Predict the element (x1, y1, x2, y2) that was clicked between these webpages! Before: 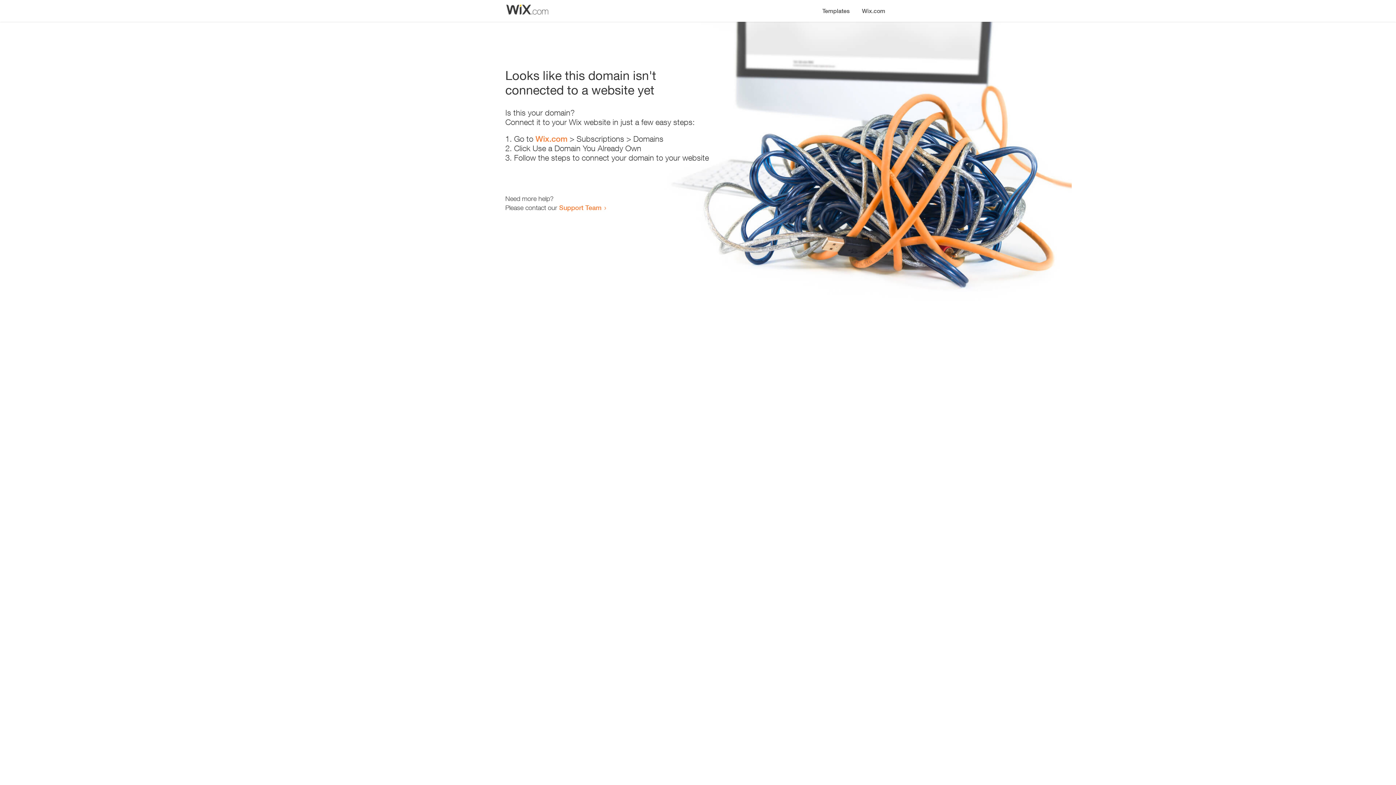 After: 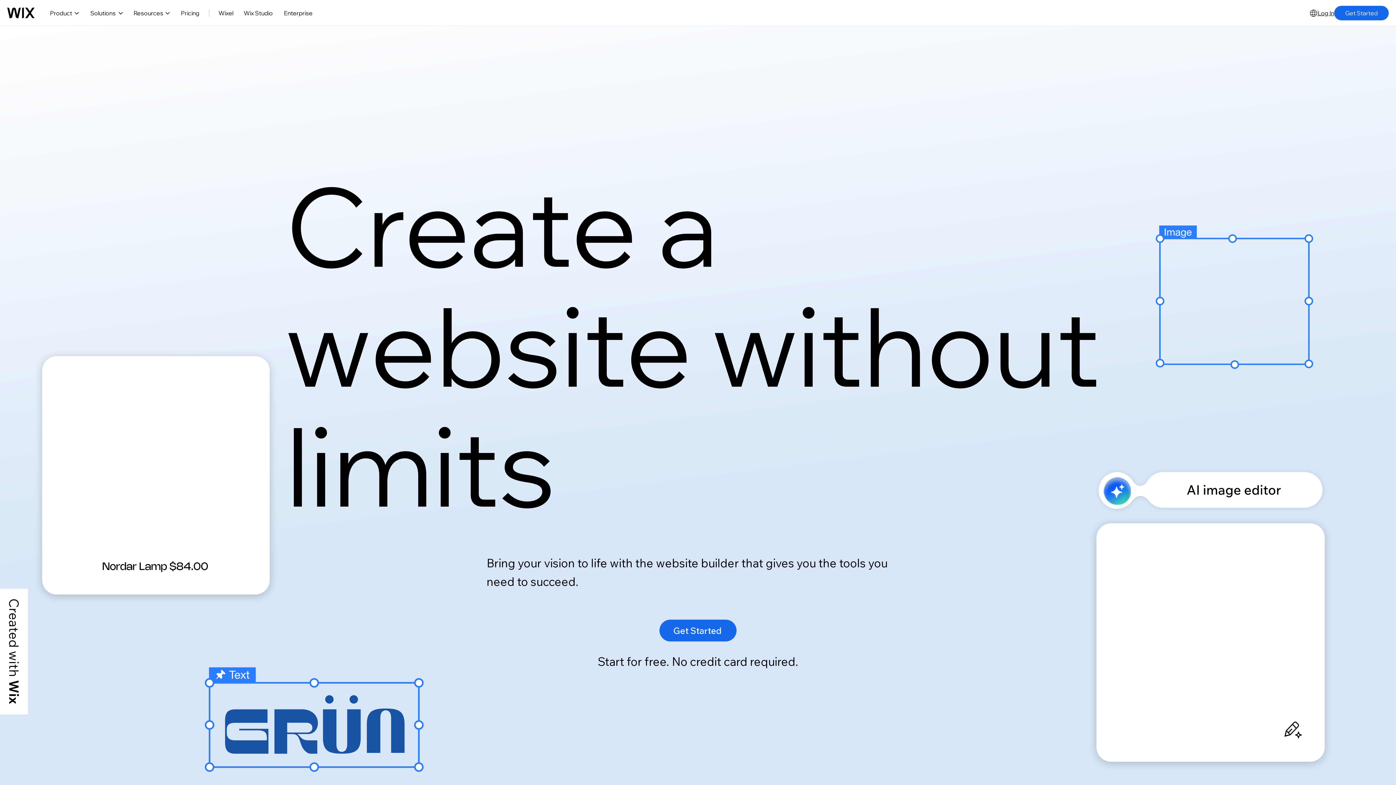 Action: label: Wix.com bbox: (535, 134, 567, 143)